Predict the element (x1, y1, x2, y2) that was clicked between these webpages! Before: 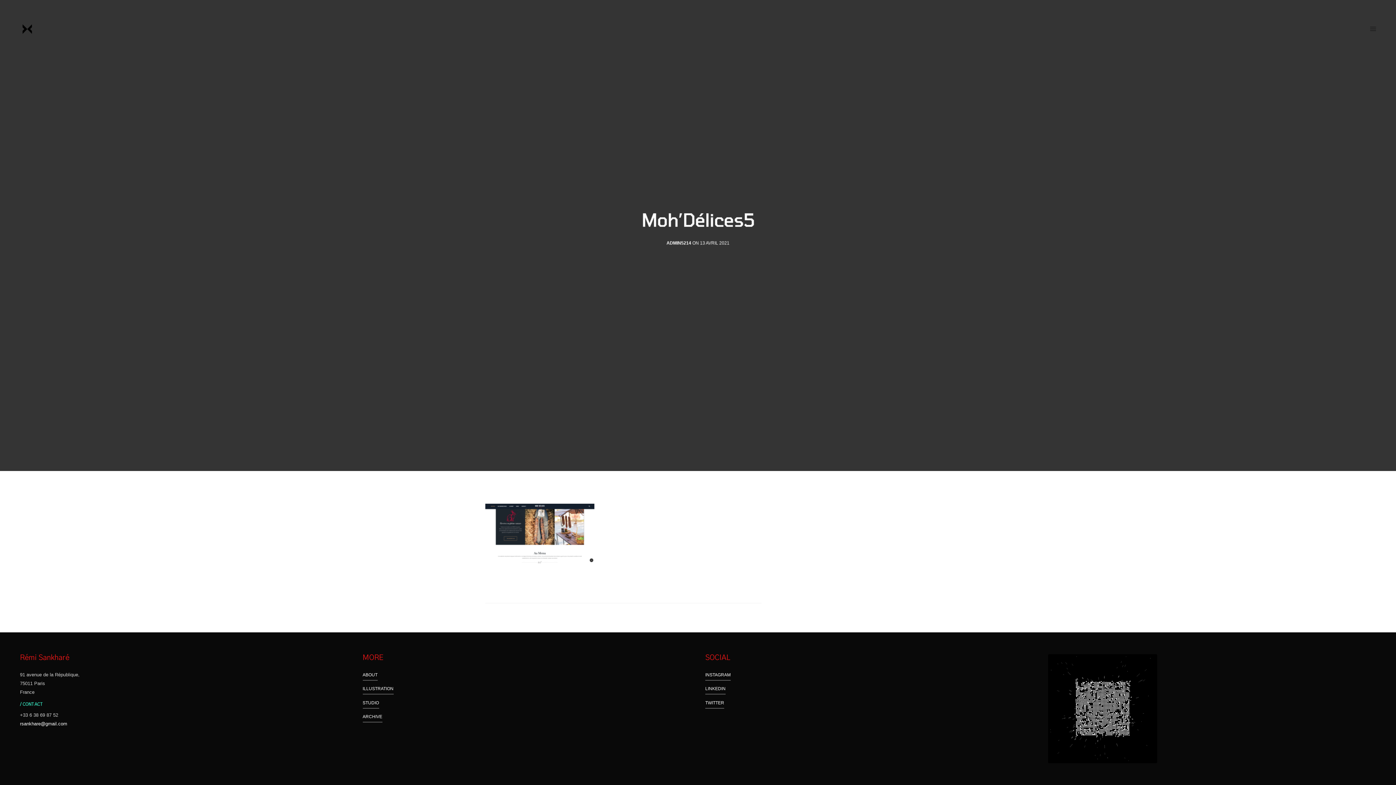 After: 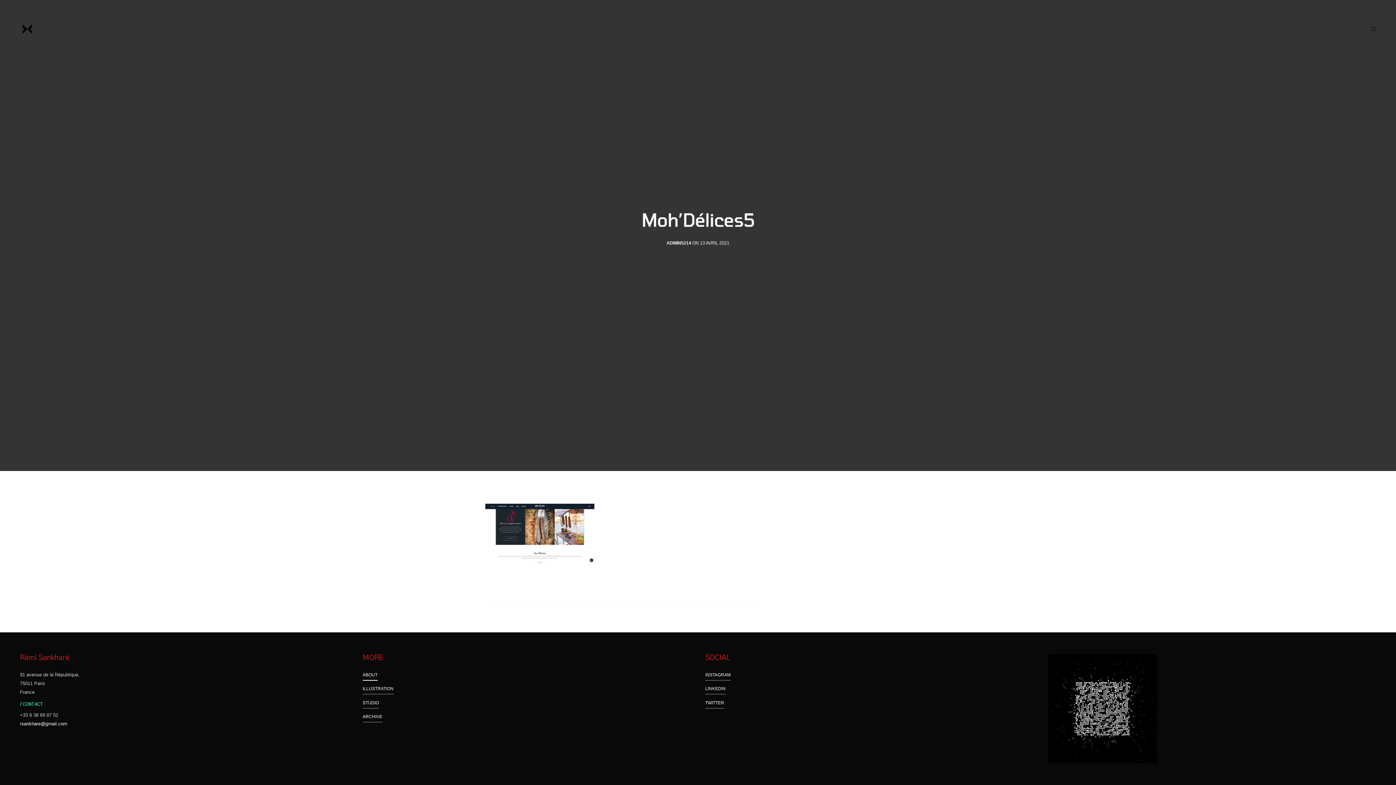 Action: bbox: (362, 670, 377, 679) label: ABOUT